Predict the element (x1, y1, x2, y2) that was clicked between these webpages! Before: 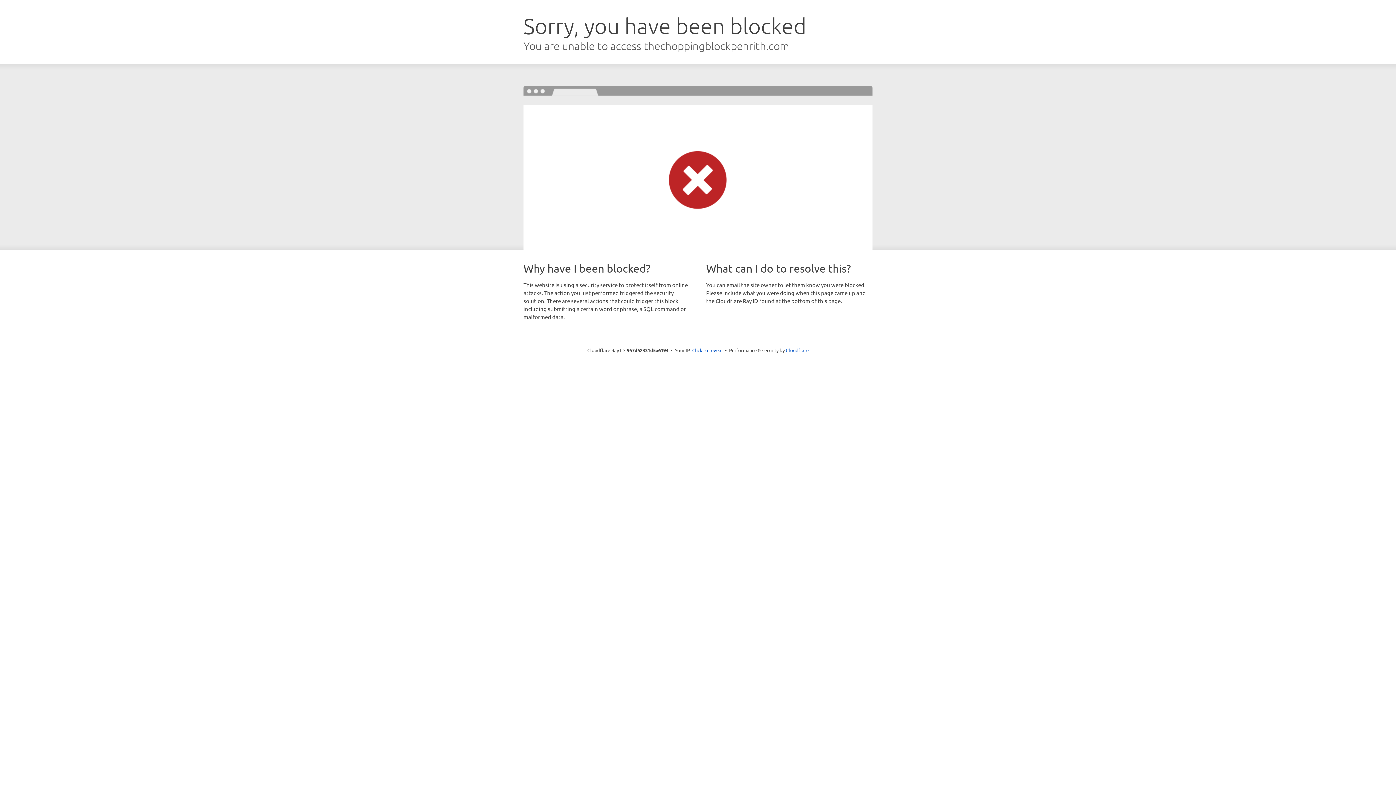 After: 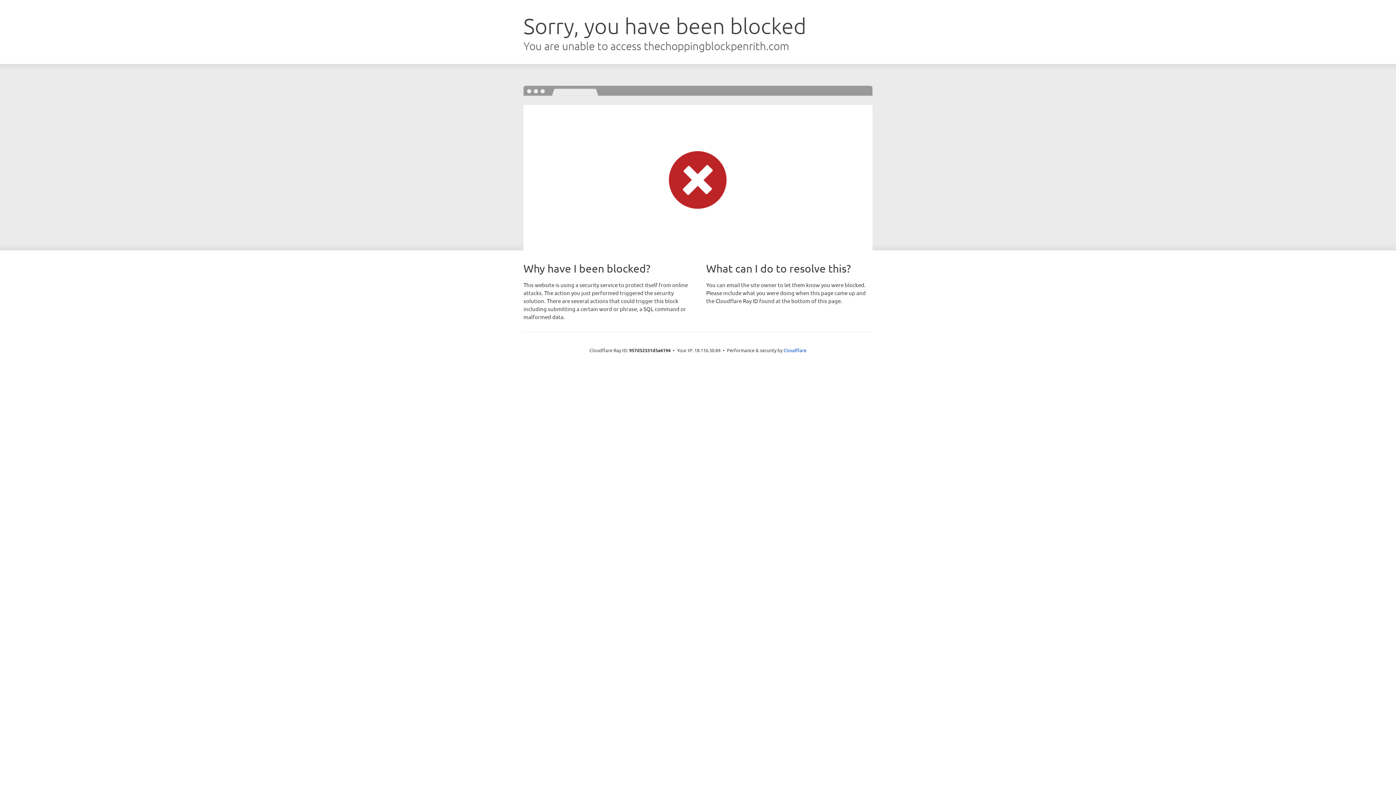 Action: label: Click to reveal bbox: (692, 346, 722, 353)